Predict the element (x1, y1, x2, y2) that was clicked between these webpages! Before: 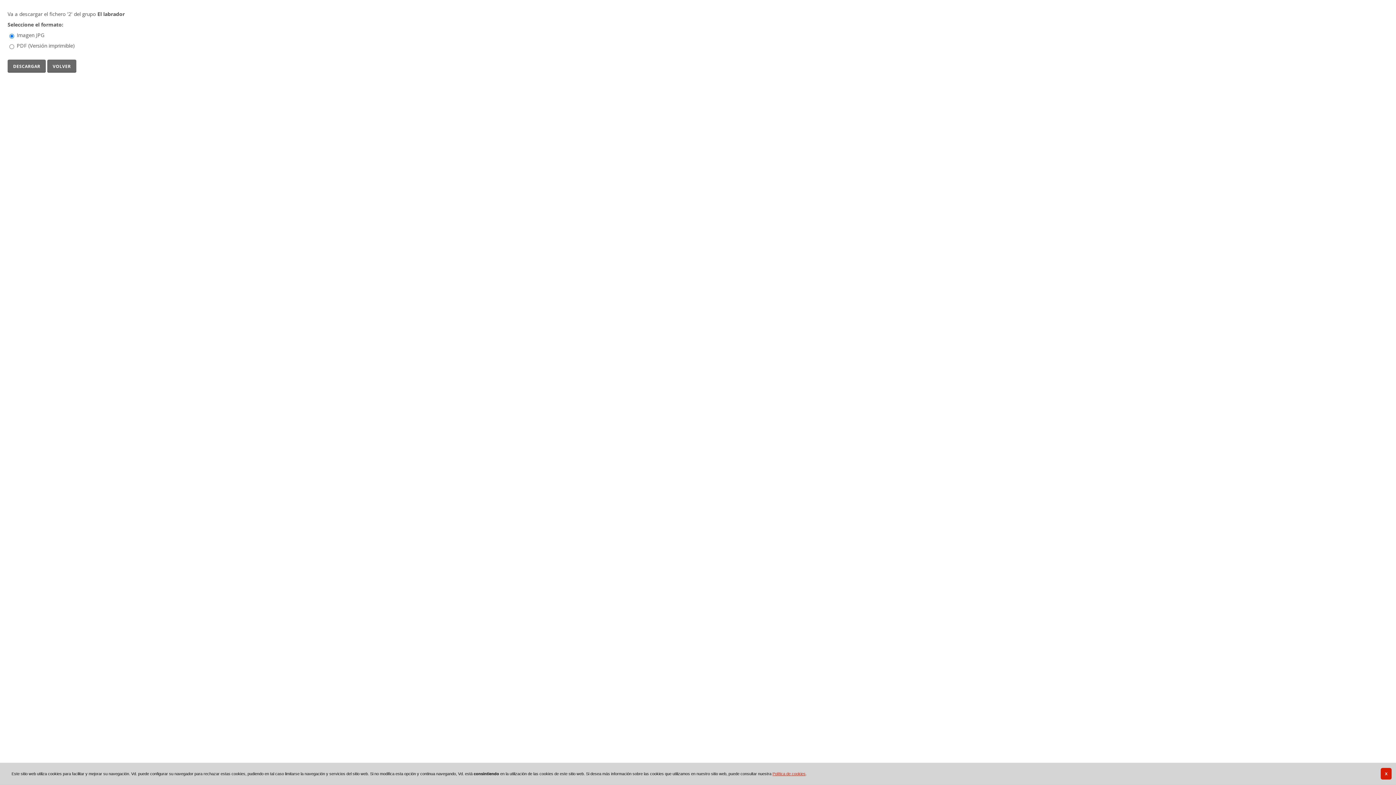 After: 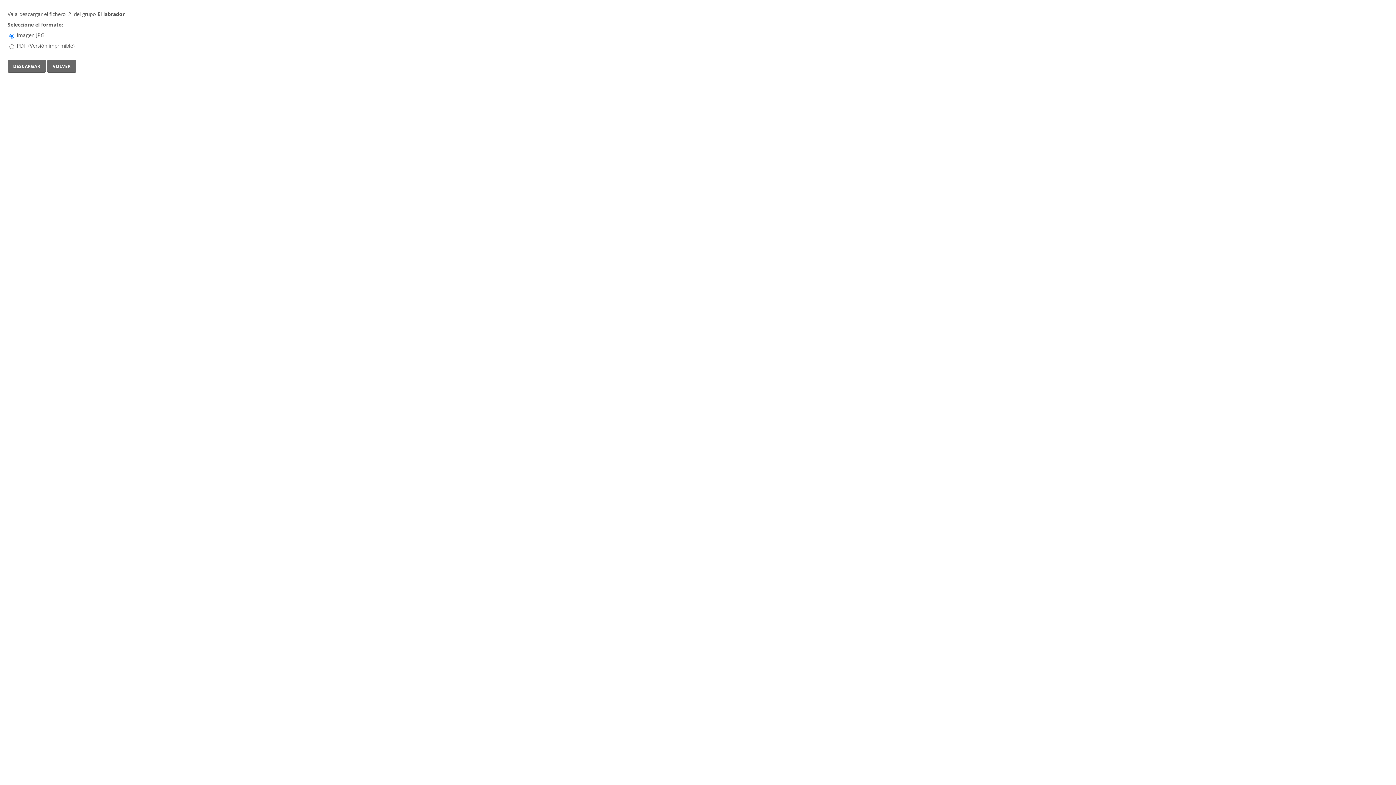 Action: label: X bbox: (1380, 768, 1392, 780)